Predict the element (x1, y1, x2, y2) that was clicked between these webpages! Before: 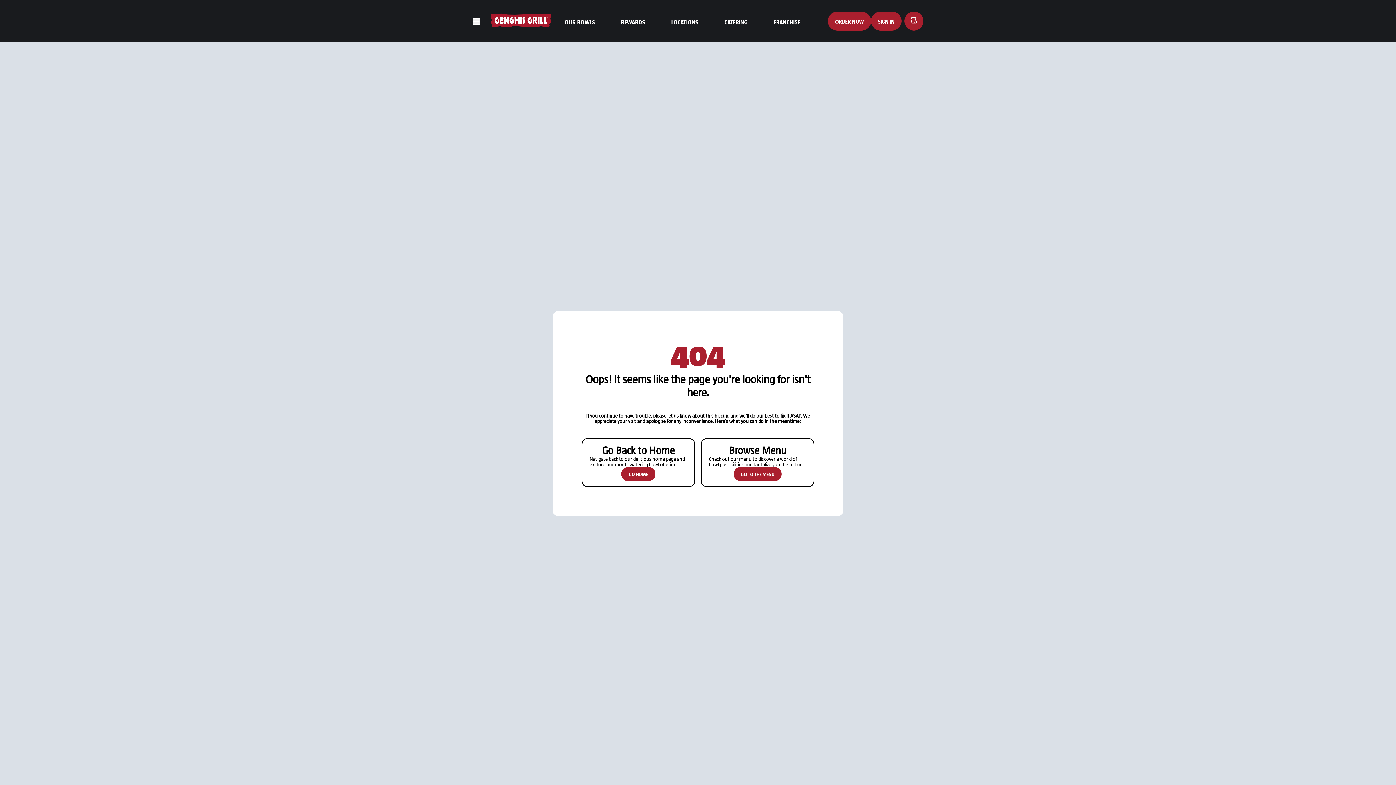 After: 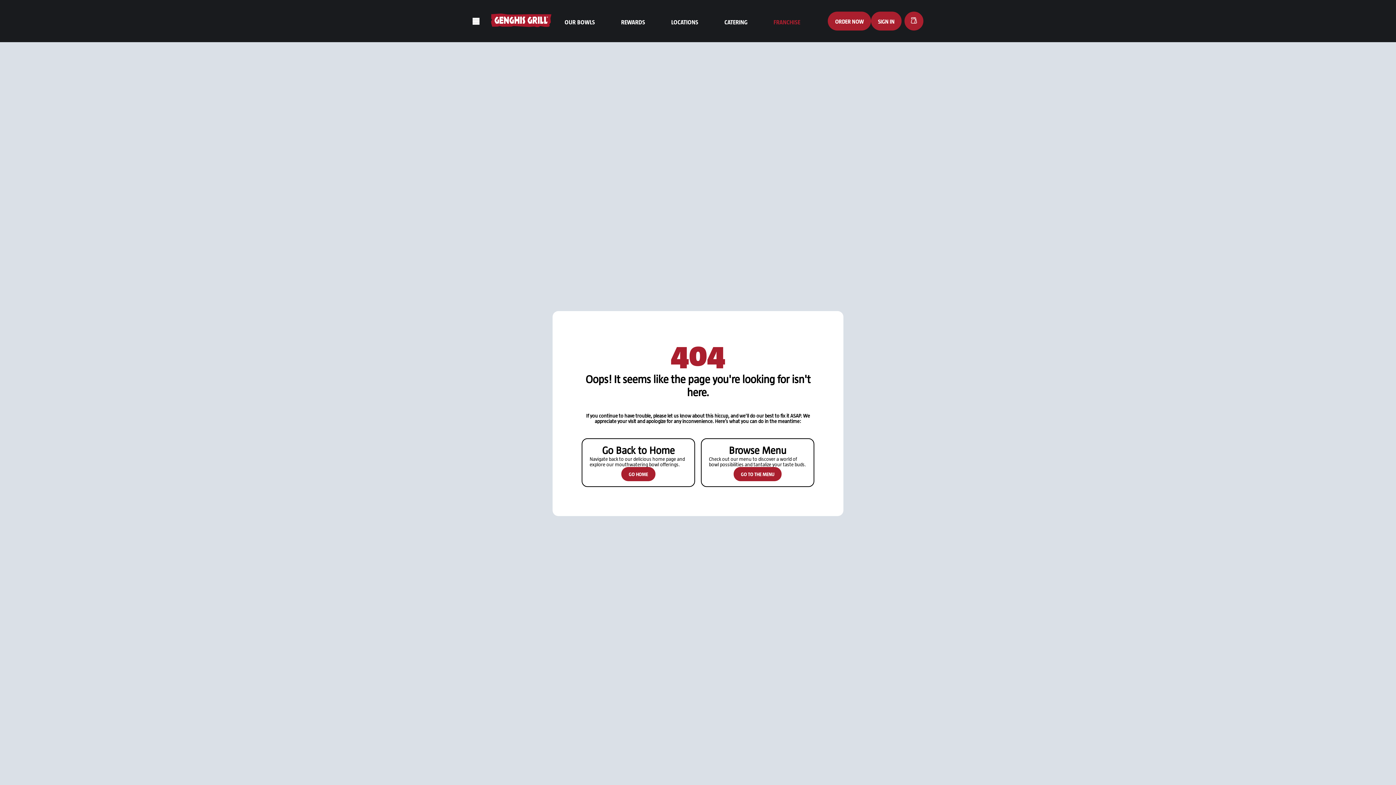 Action: bbox: (773, 18, 800, 25) label: FRANCHISE